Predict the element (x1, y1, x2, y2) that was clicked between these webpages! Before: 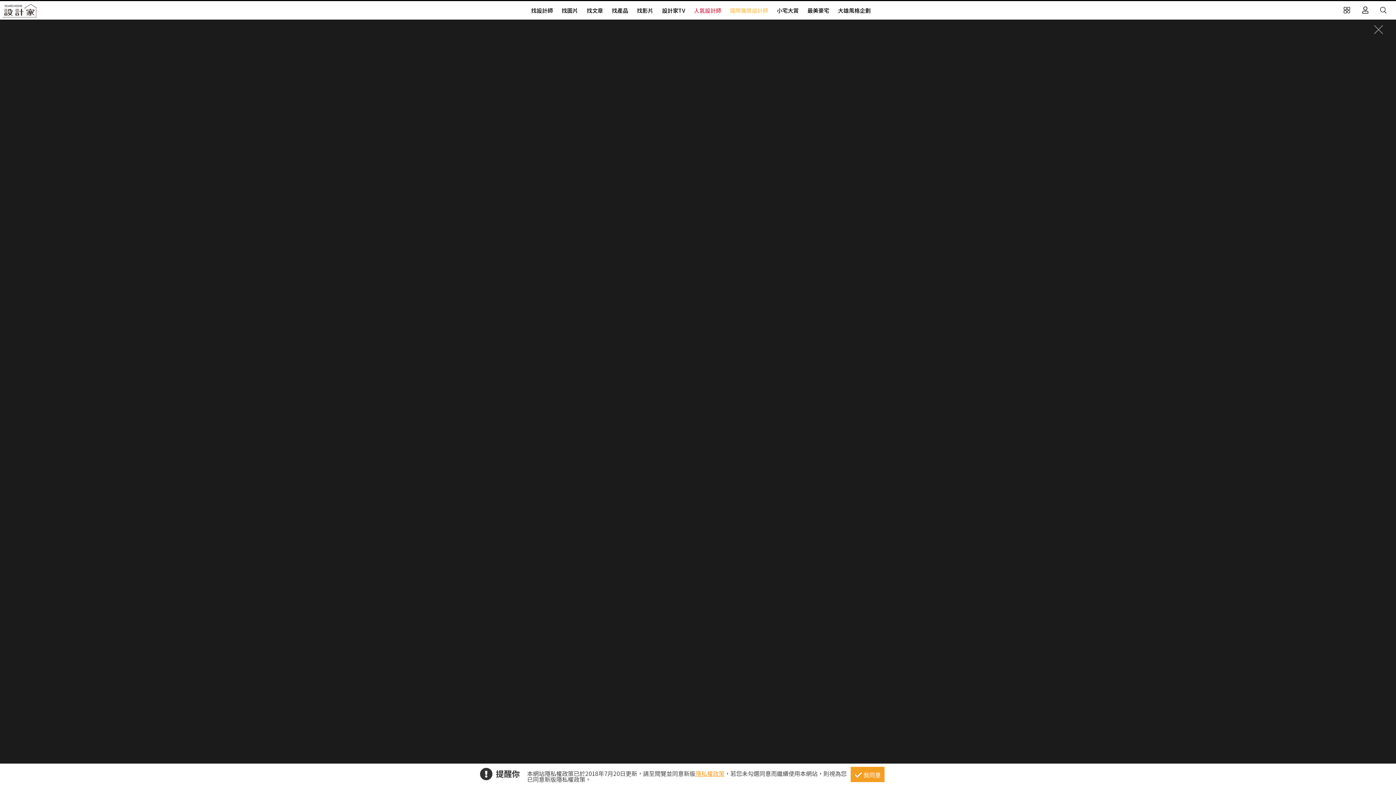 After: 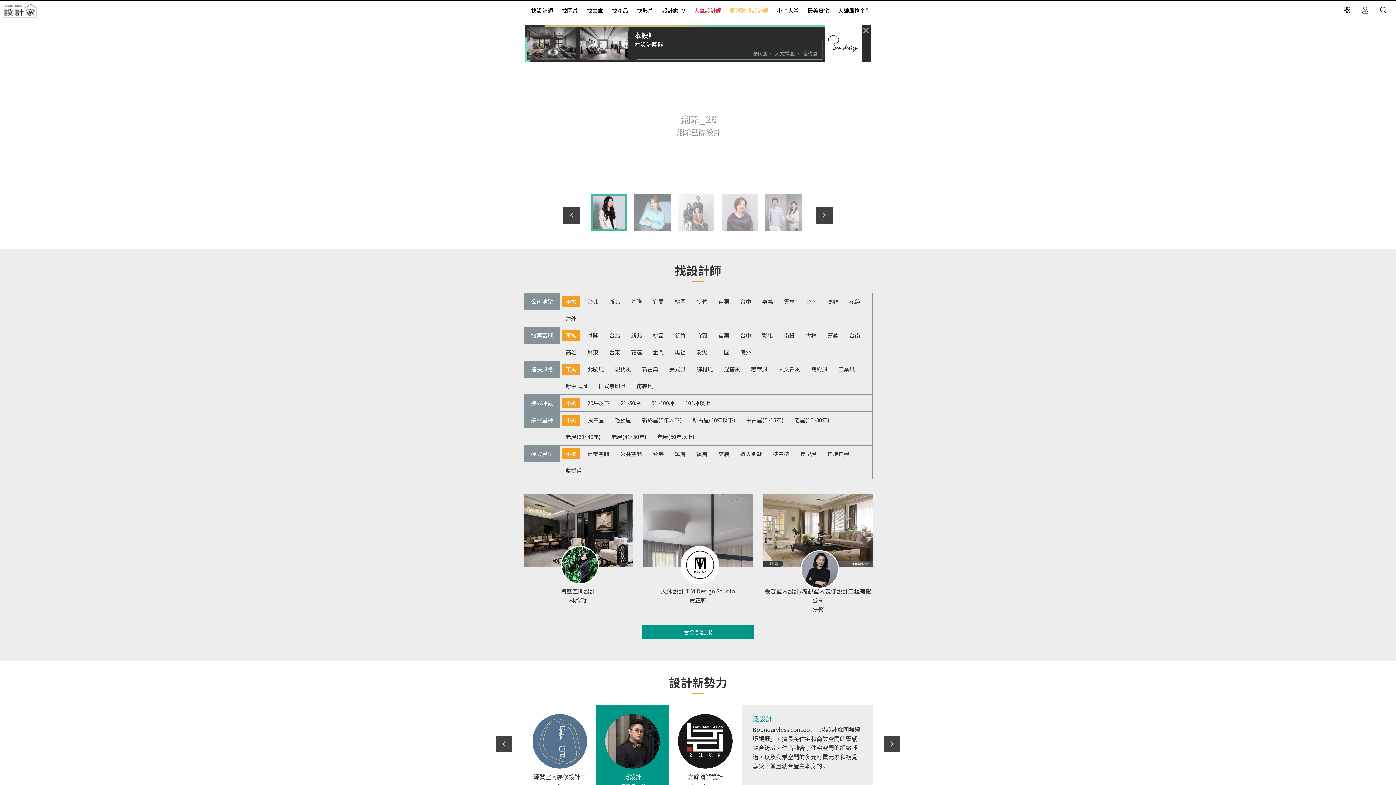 Action: label: 找設計師 bbox: (527, 1, 556, 19)